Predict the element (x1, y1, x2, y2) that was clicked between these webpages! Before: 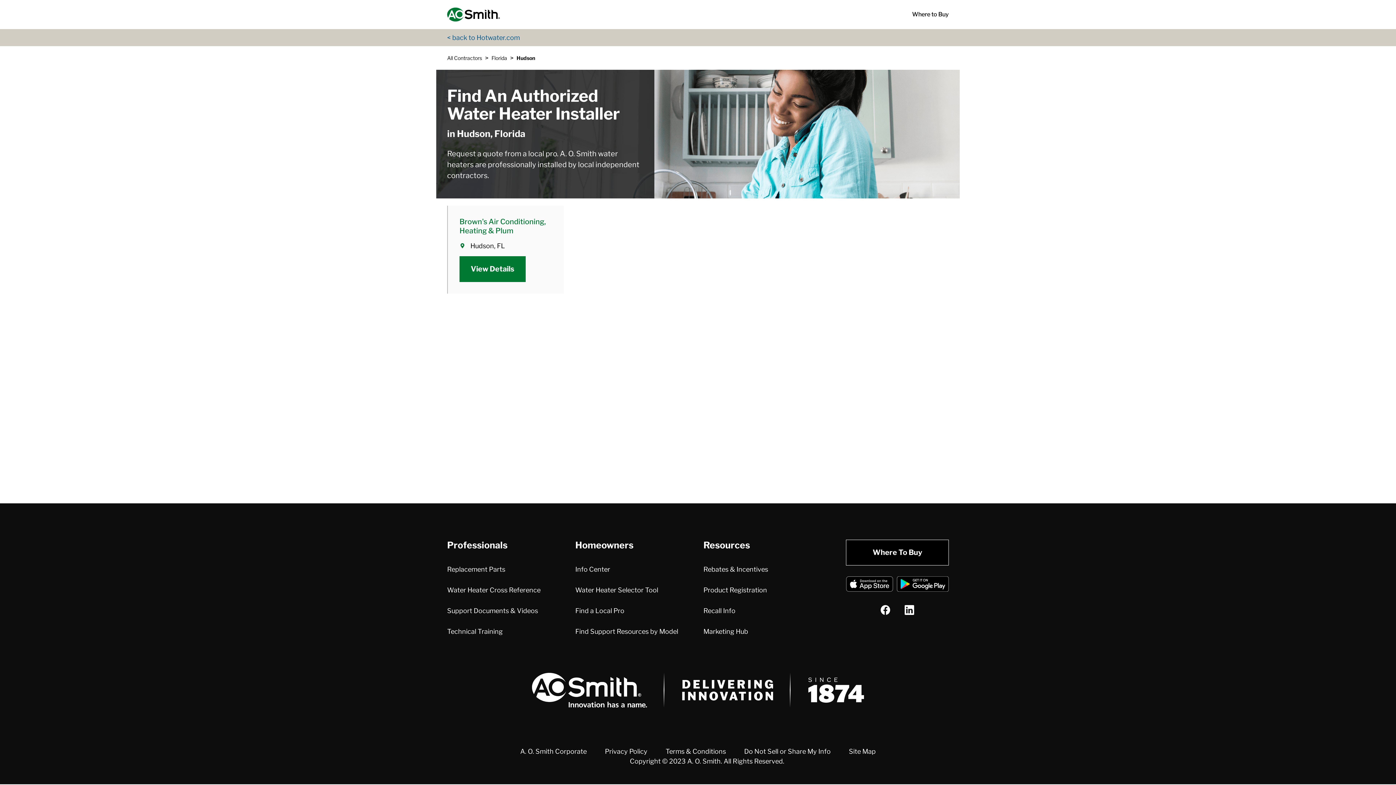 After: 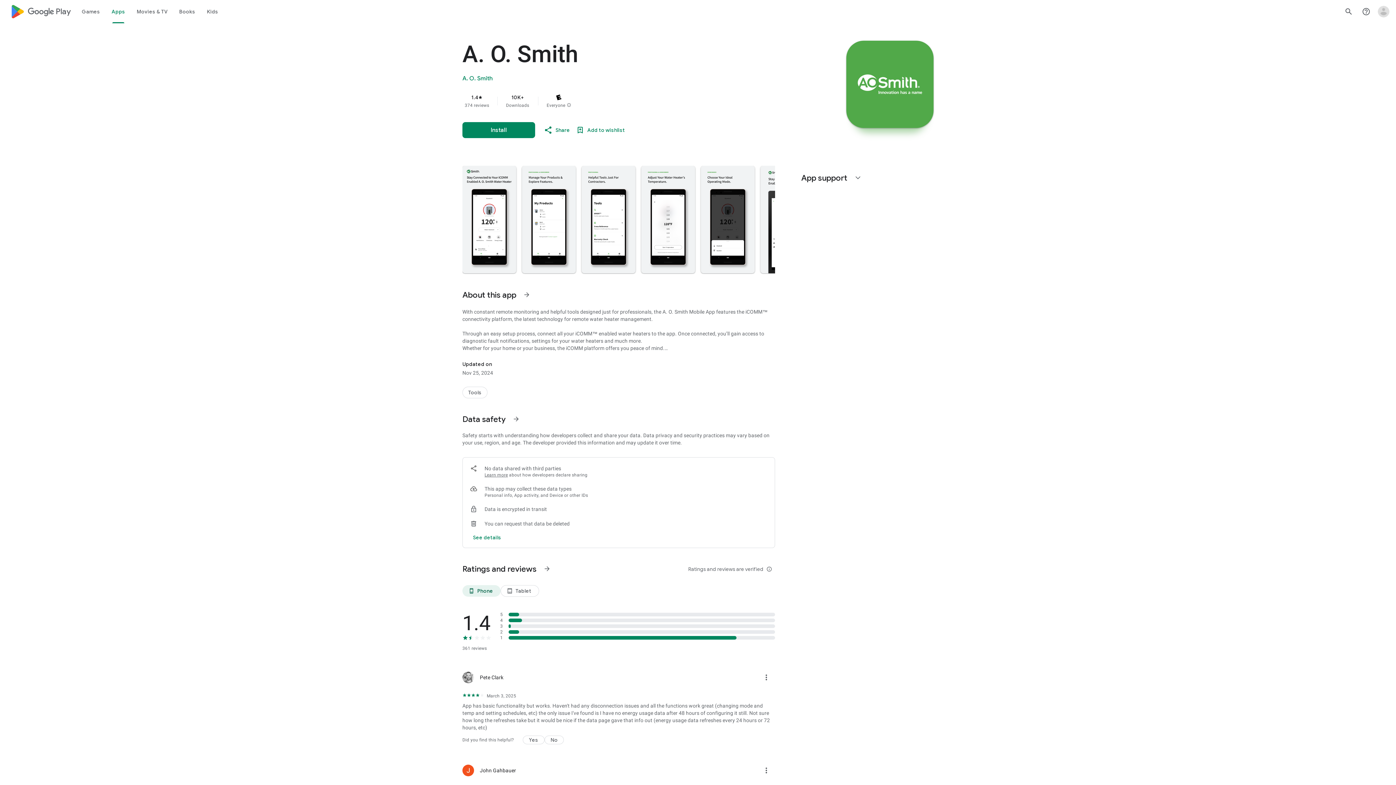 Action: label: Google Play Logo bbox: (897, 576, 949, 594)